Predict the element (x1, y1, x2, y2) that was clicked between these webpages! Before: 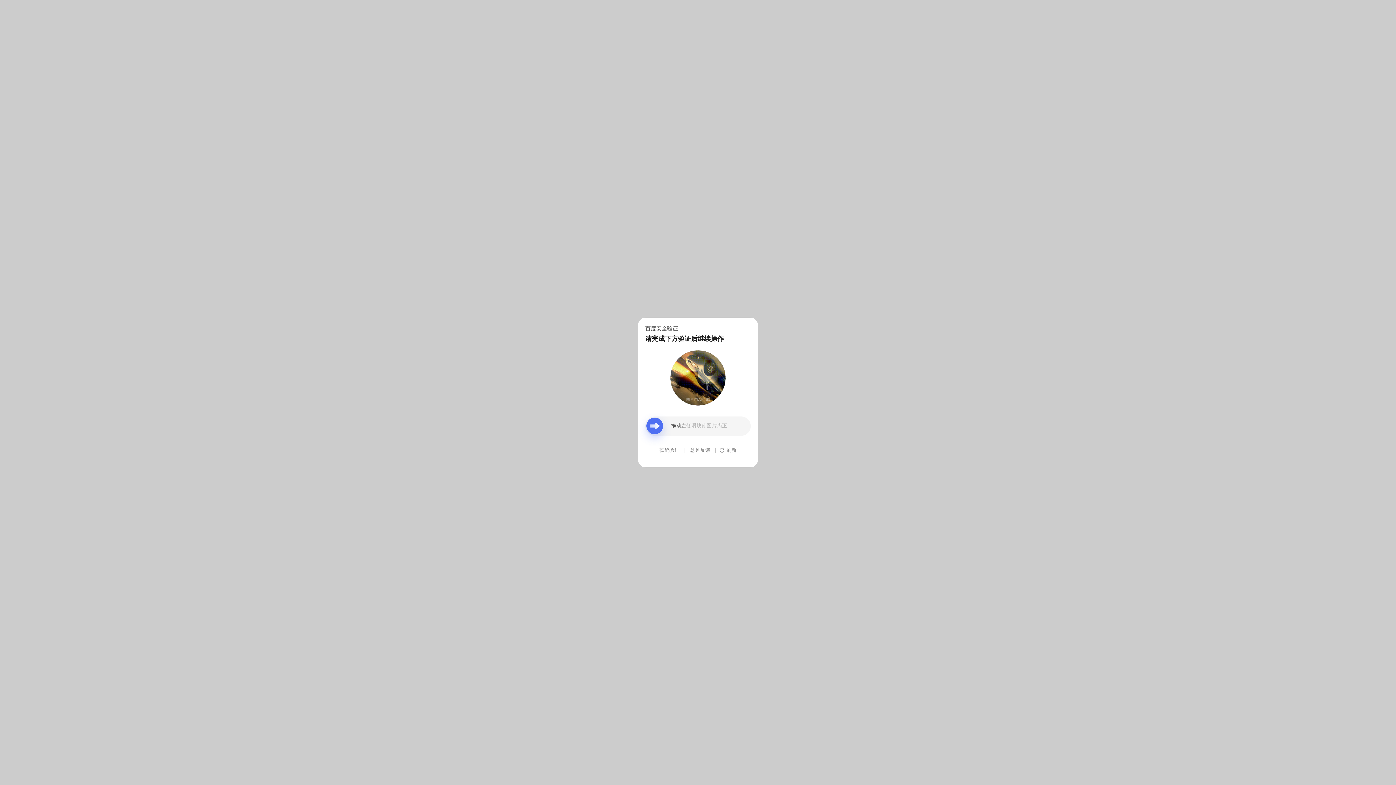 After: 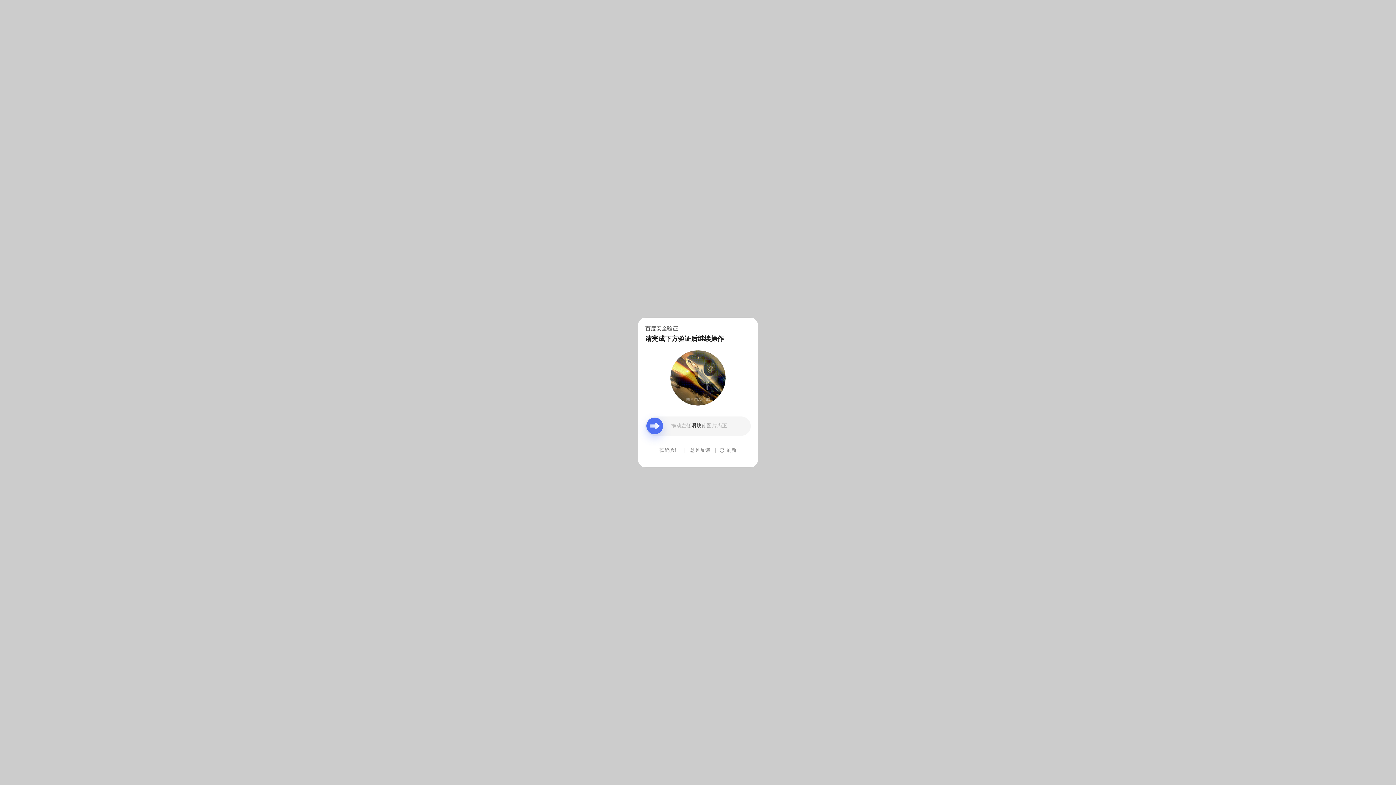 Action: label: 意见反馈 bbox: (690, 439, 710, 461)